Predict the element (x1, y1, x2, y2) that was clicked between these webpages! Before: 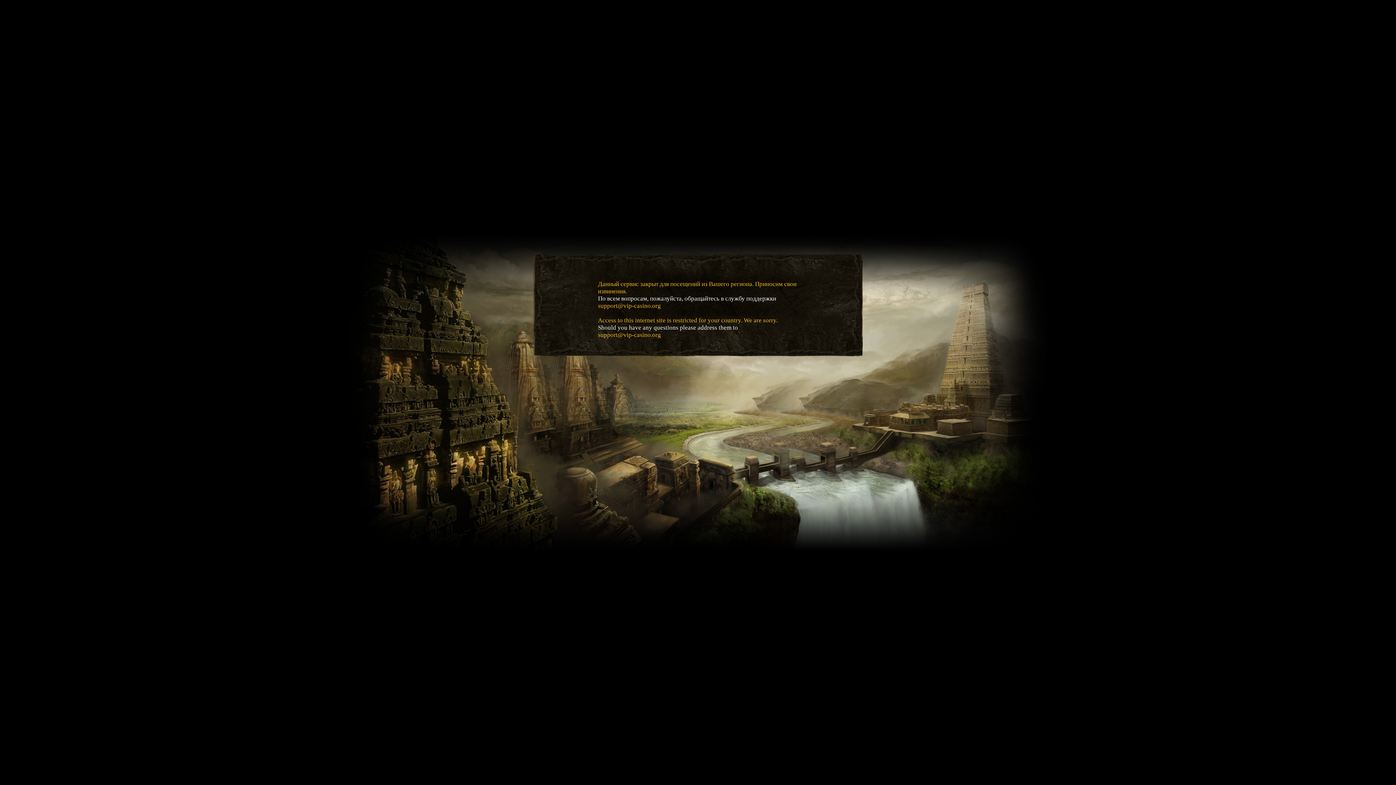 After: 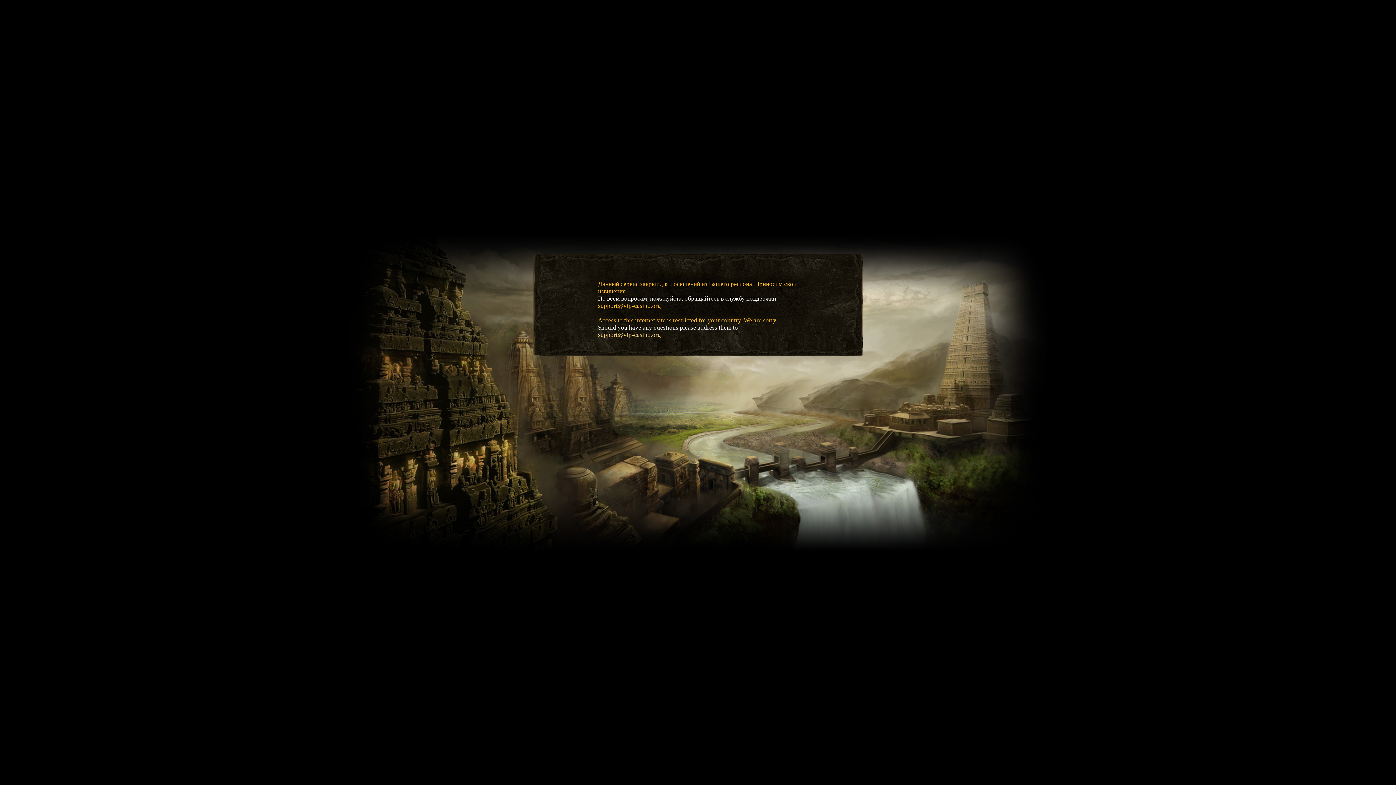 Action: bbox: (598, 331, 661, 338) label: support@vip-casino.org